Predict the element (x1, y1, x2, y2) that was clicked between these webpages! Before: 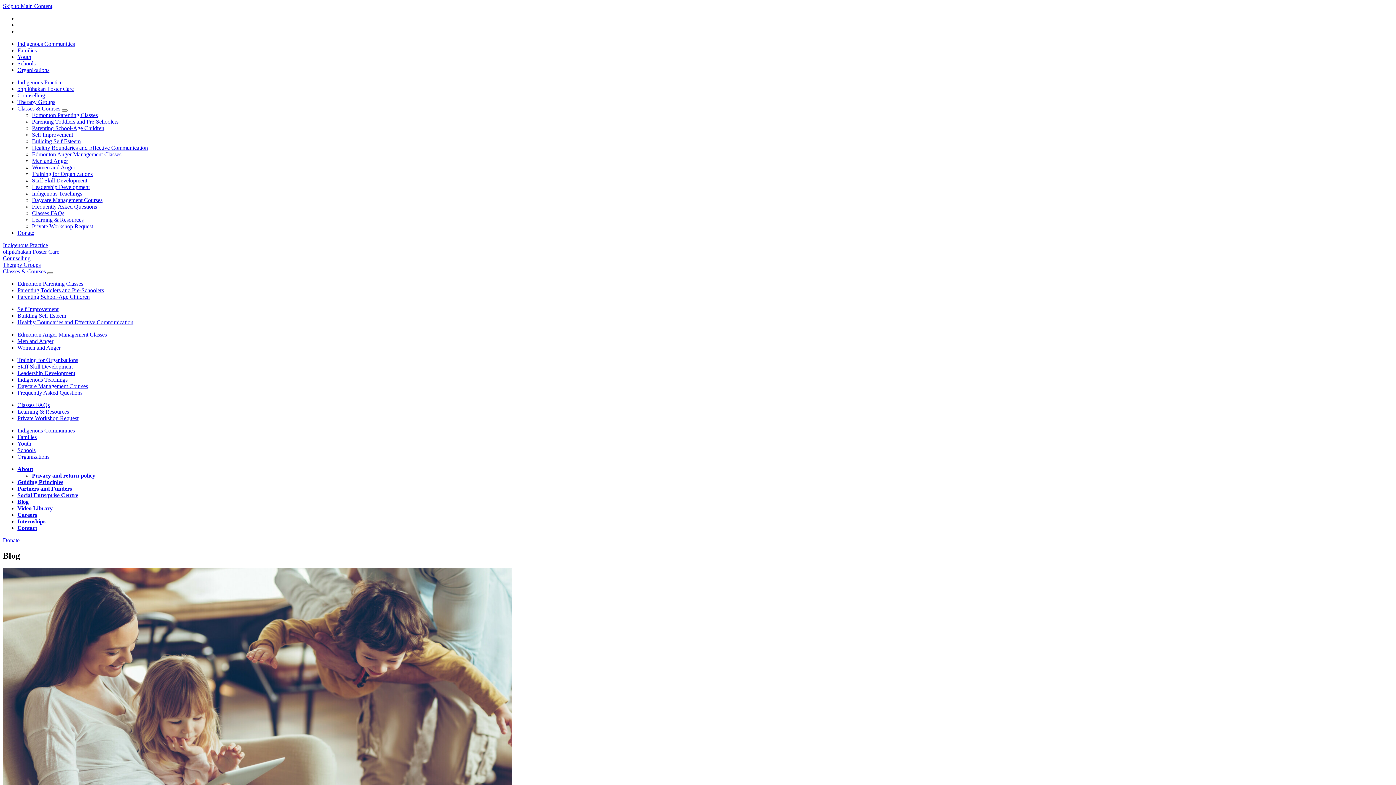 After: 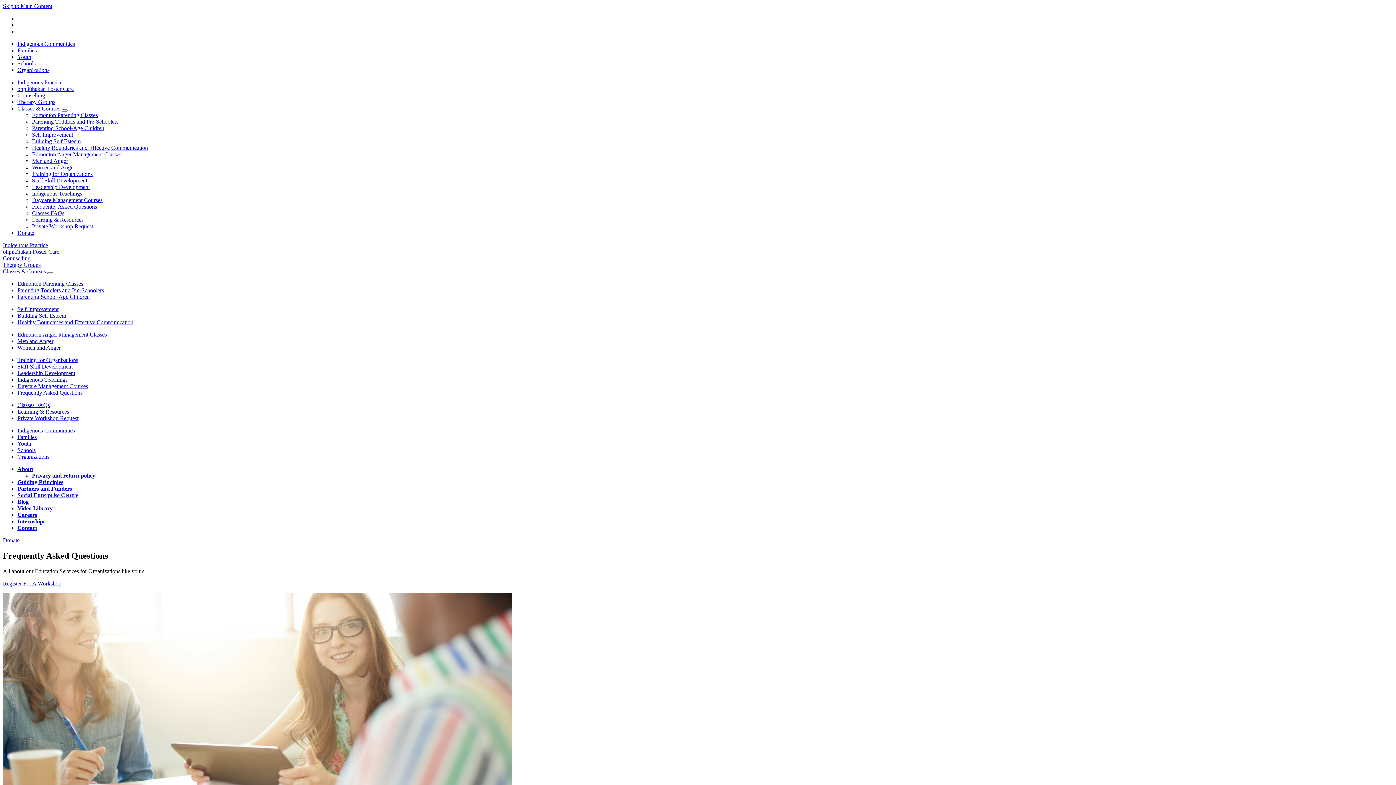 Action: label: Frequently Asked Questions bbox: (32, 203, 97, 209)